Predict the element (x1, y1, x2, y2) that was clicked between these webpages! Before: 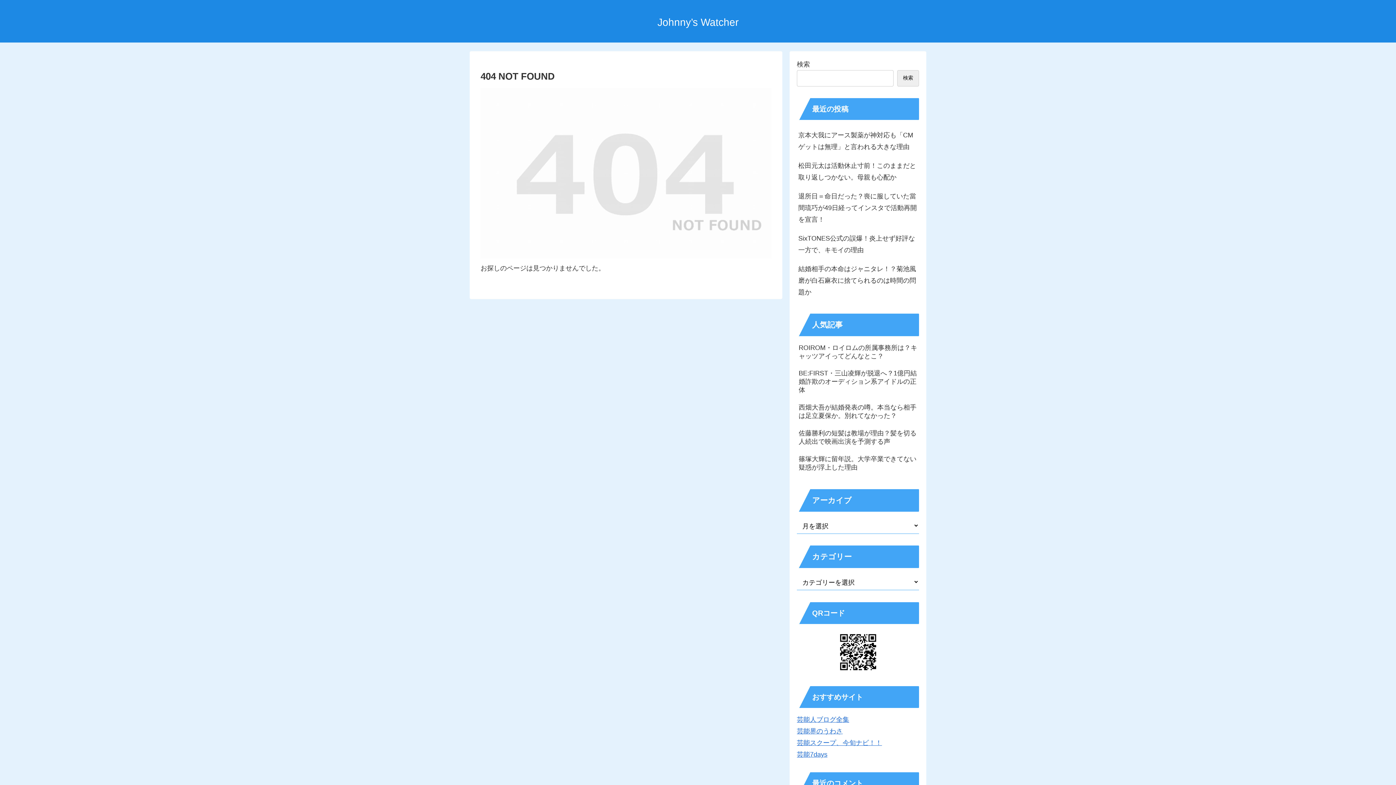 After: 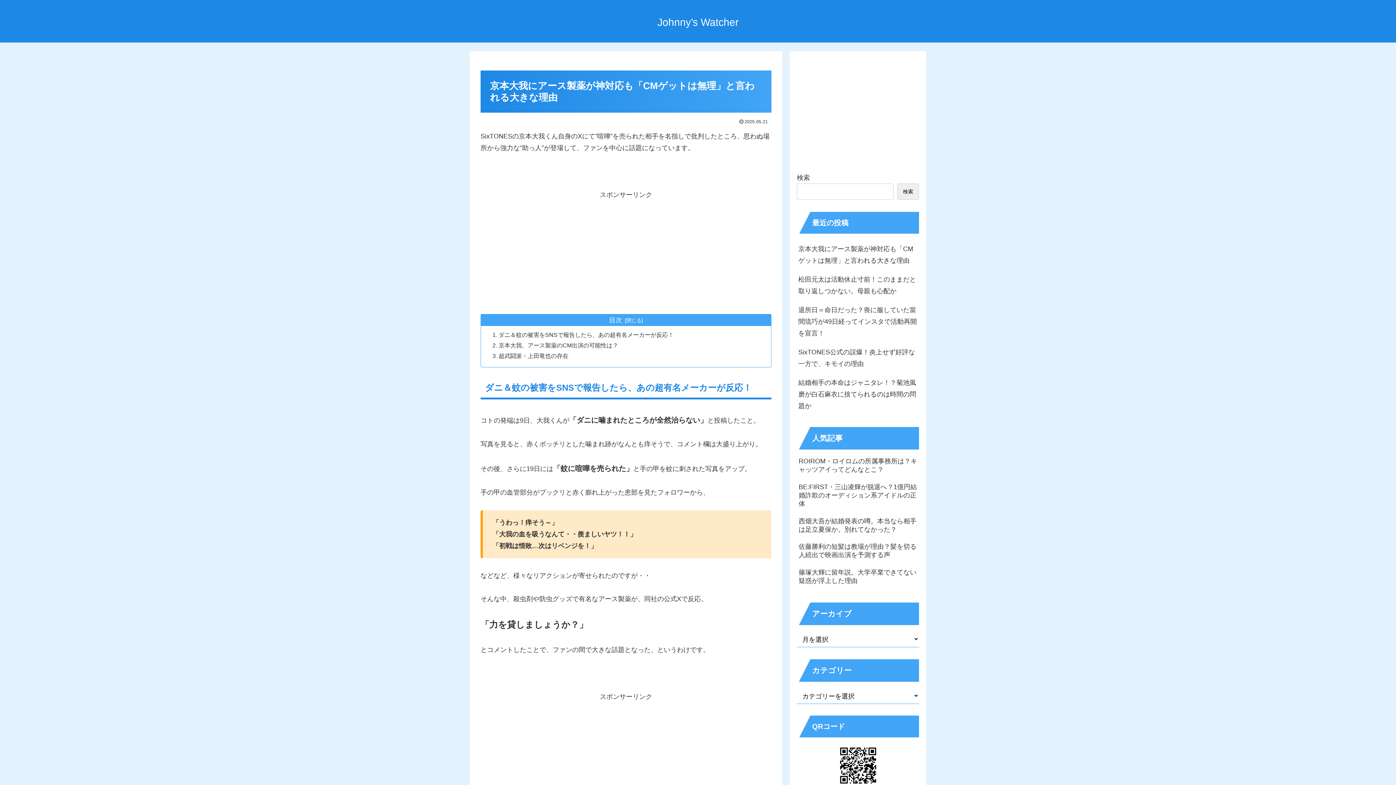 Action: bbox: (797, 125, 919, 156) label: 京本大我にアース製薬が神対応も「CMゲットは無理」と言われる大きな理由